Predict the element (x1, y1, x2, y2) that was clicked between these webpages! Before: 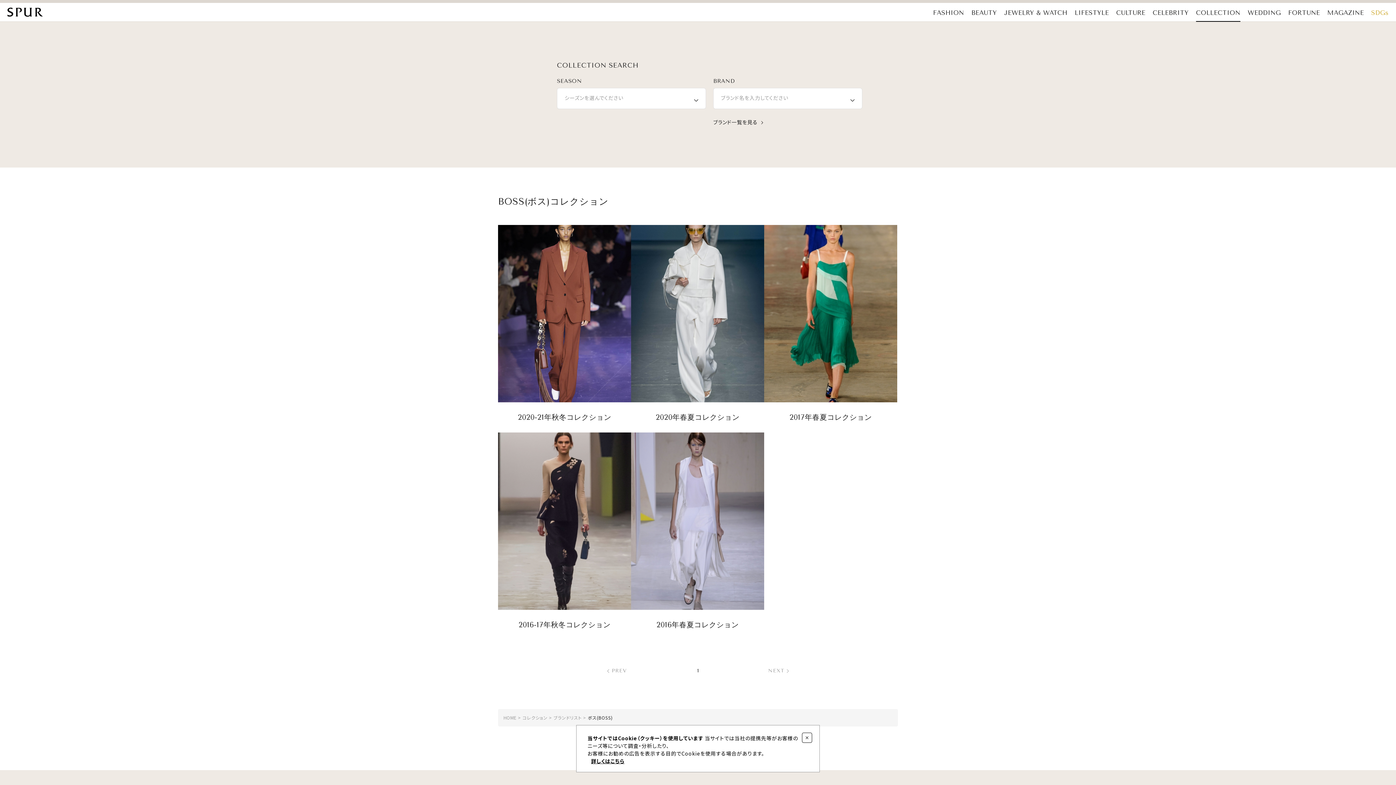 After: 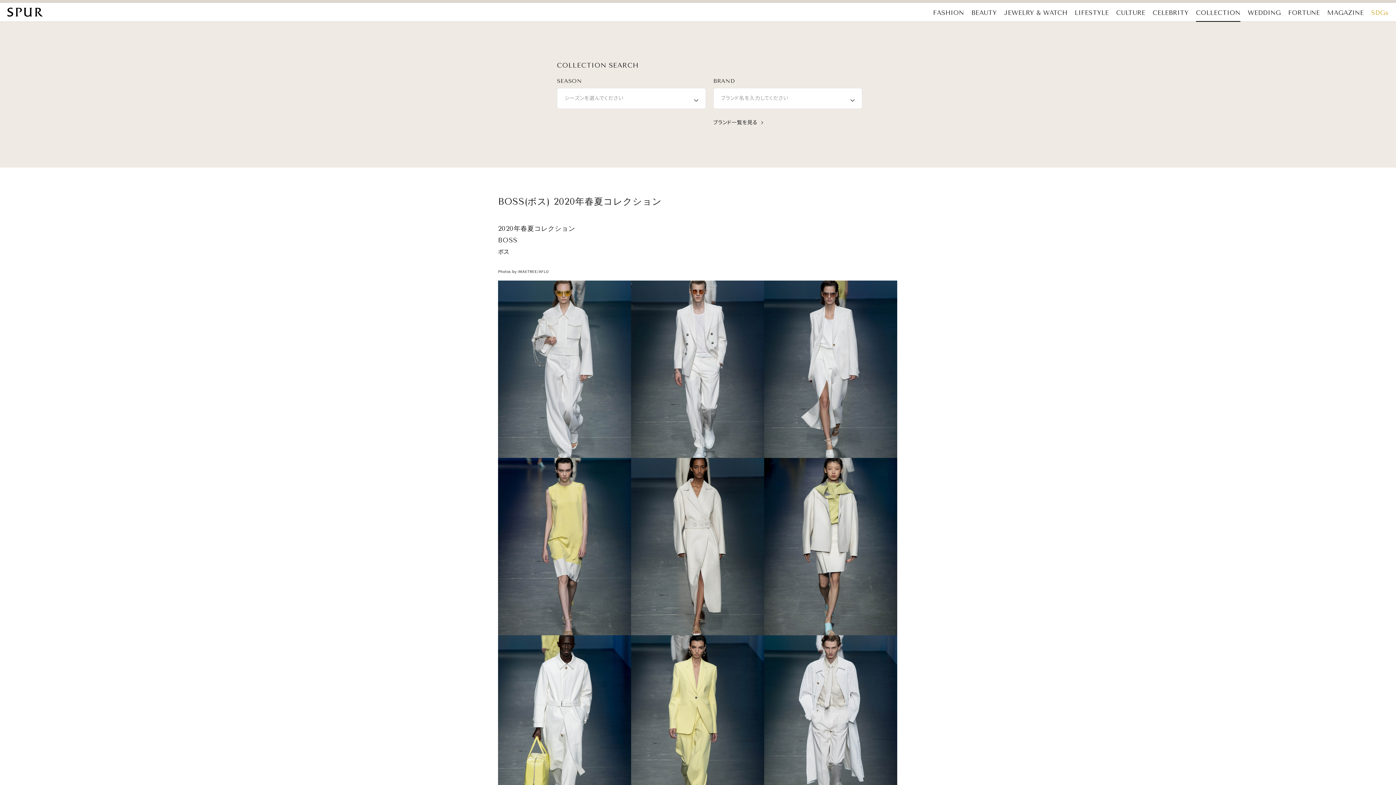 Action: bbox: (631, 402, 764, 432) label: 2020年春夏コレクション